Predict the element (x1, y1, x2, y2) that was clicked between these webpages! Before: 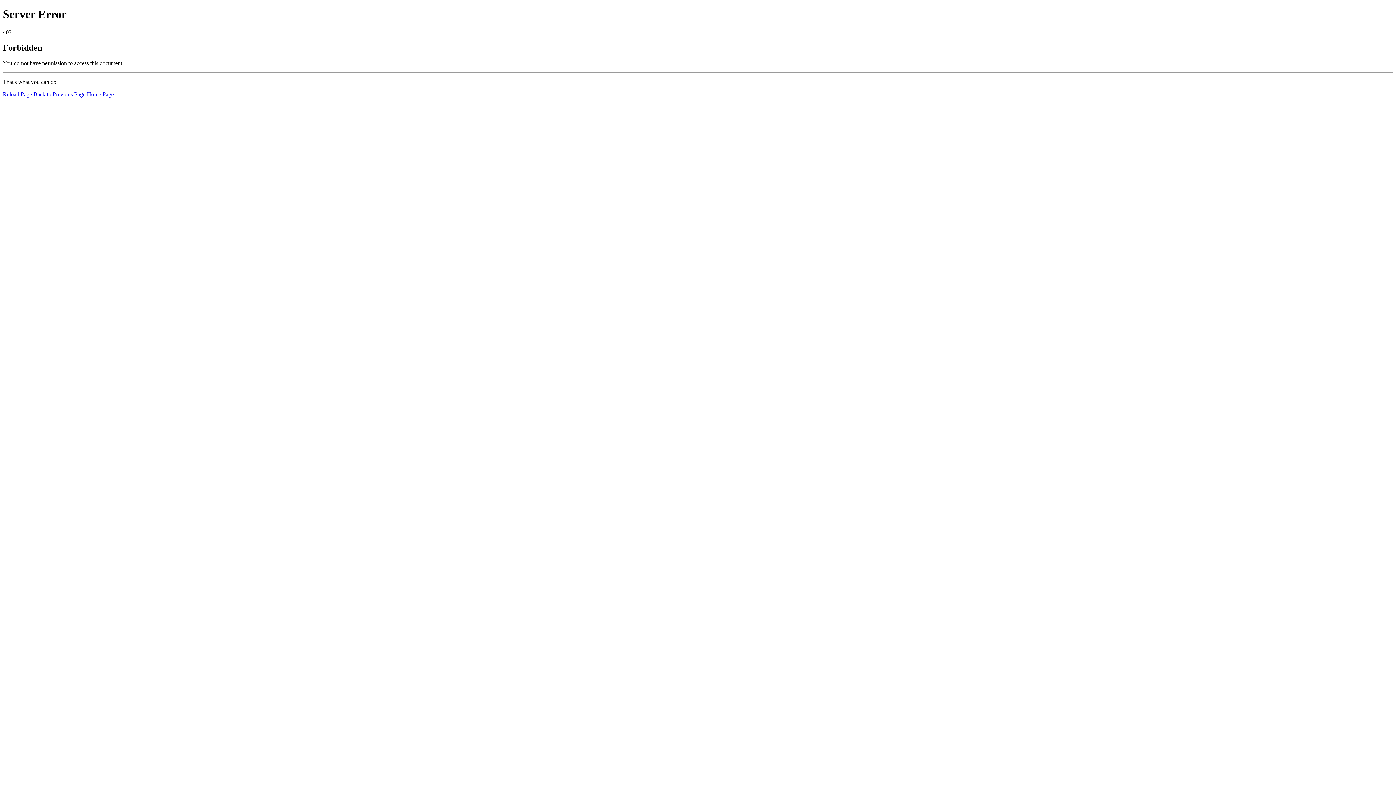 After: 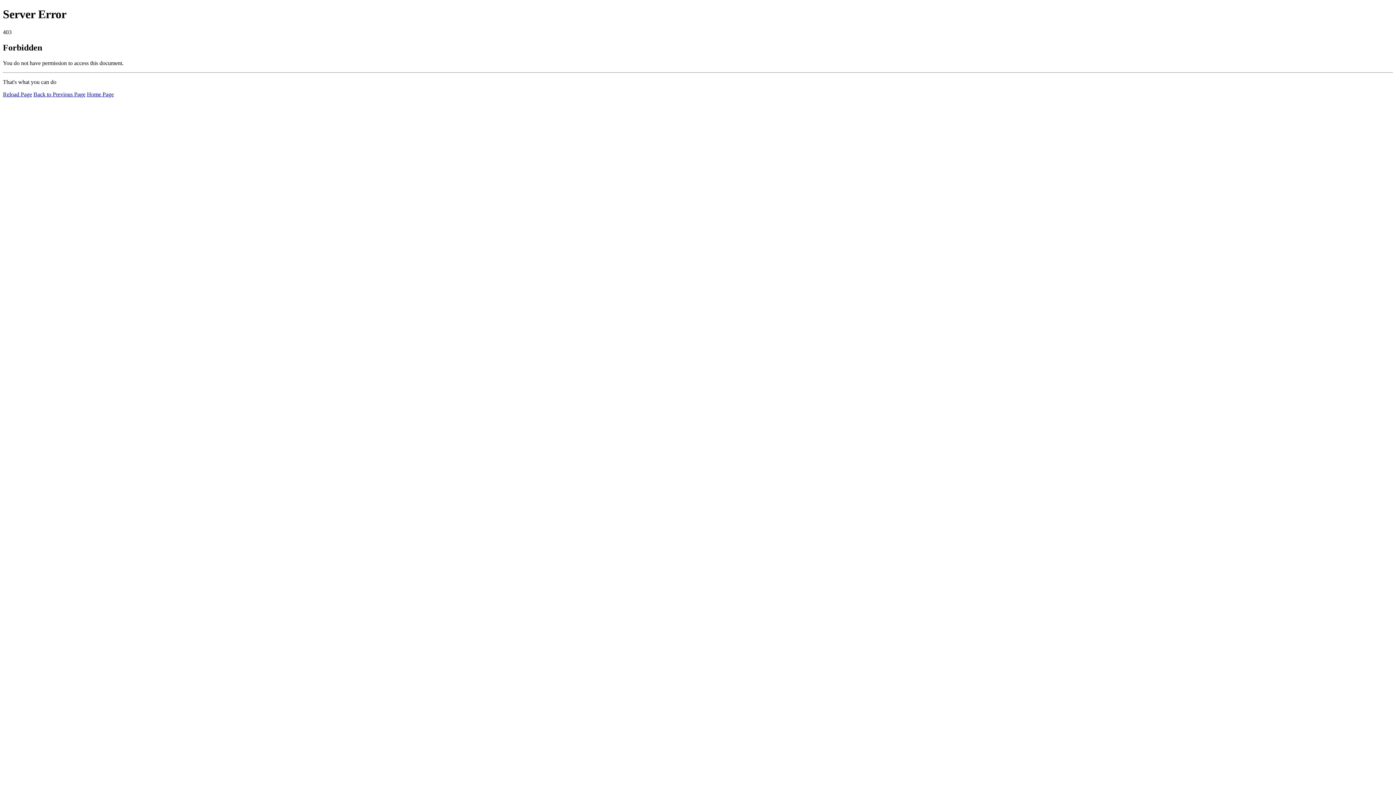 Action: label: Reload Page bbox: (2, 91, 32, 97)